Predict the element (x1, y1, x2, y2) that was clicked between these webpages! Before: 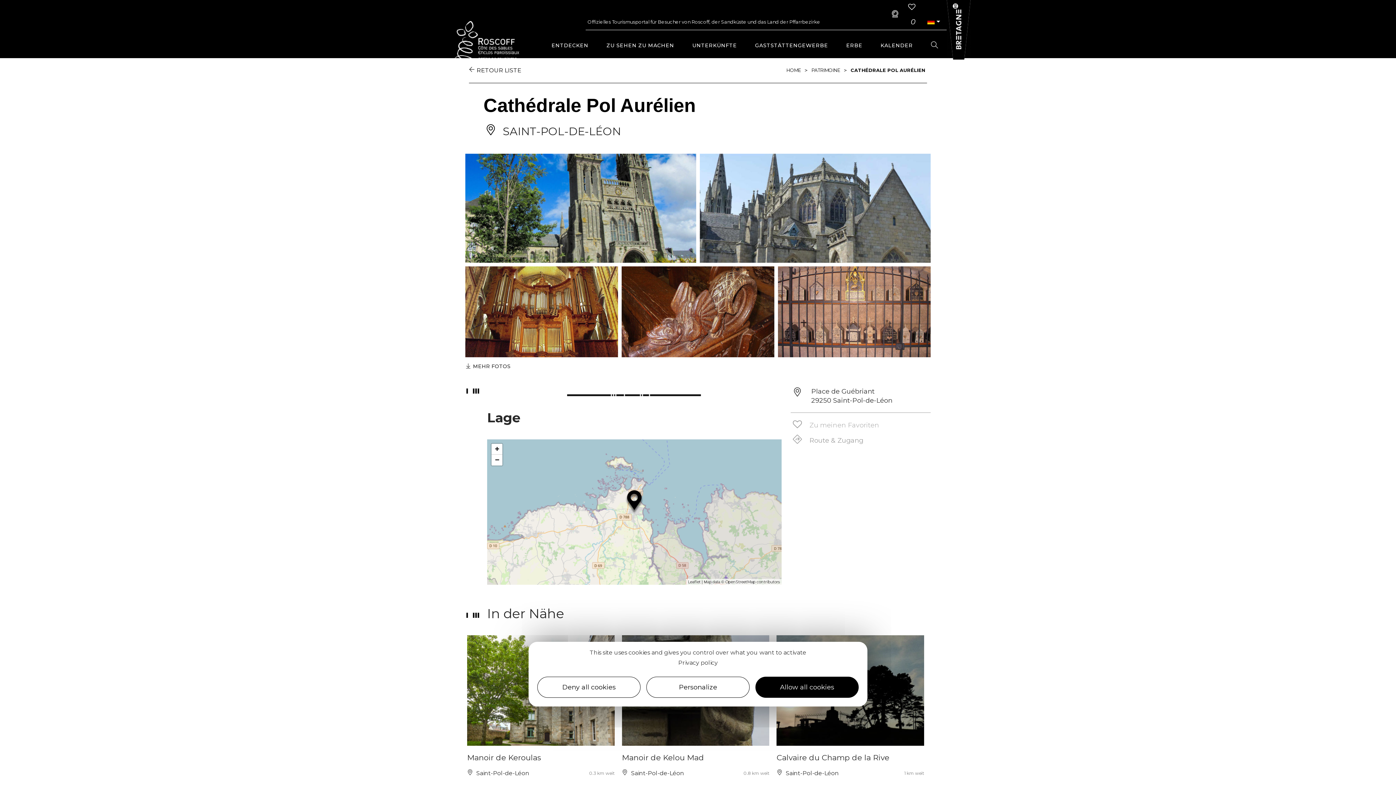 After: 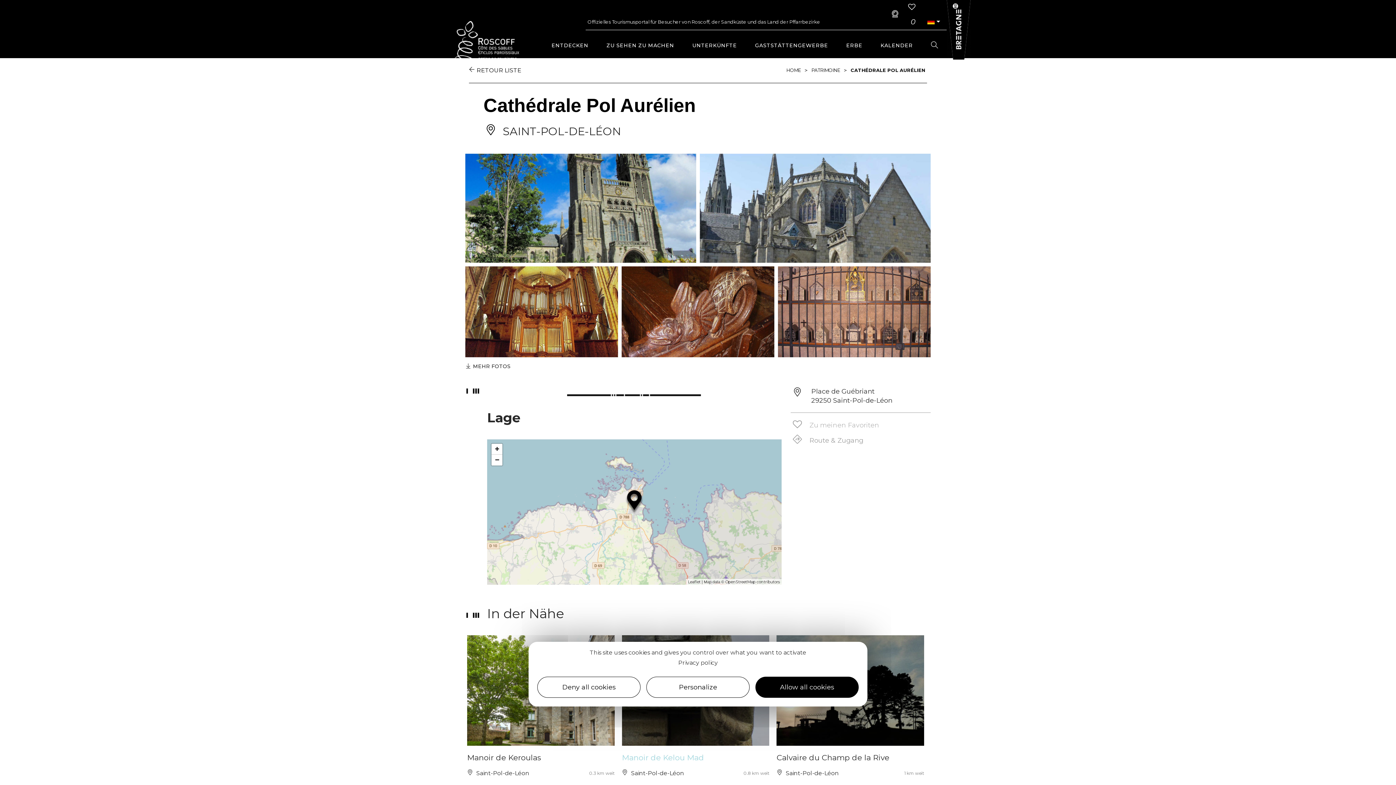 Action: label: Manoir de Kelou Mad bbox: (622, 753, 704, 762)